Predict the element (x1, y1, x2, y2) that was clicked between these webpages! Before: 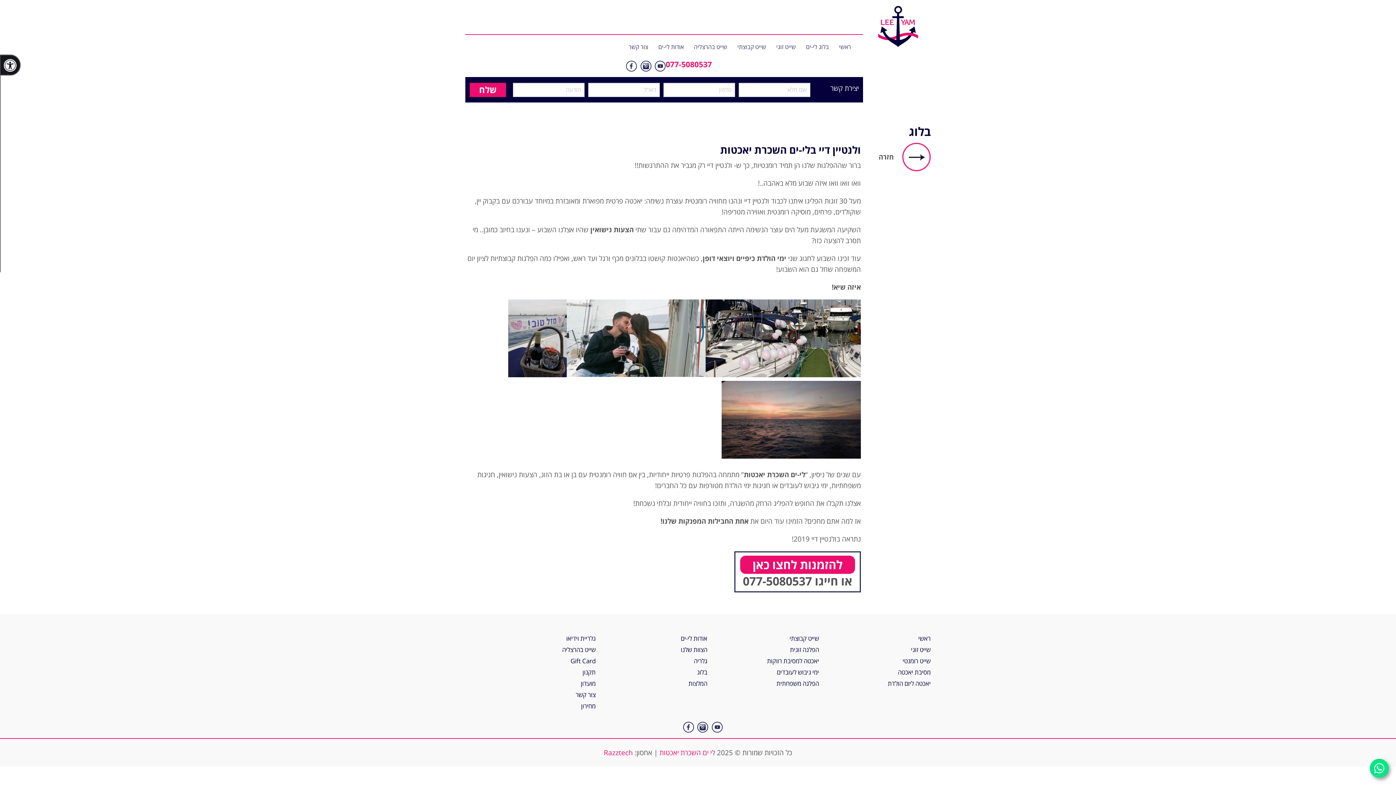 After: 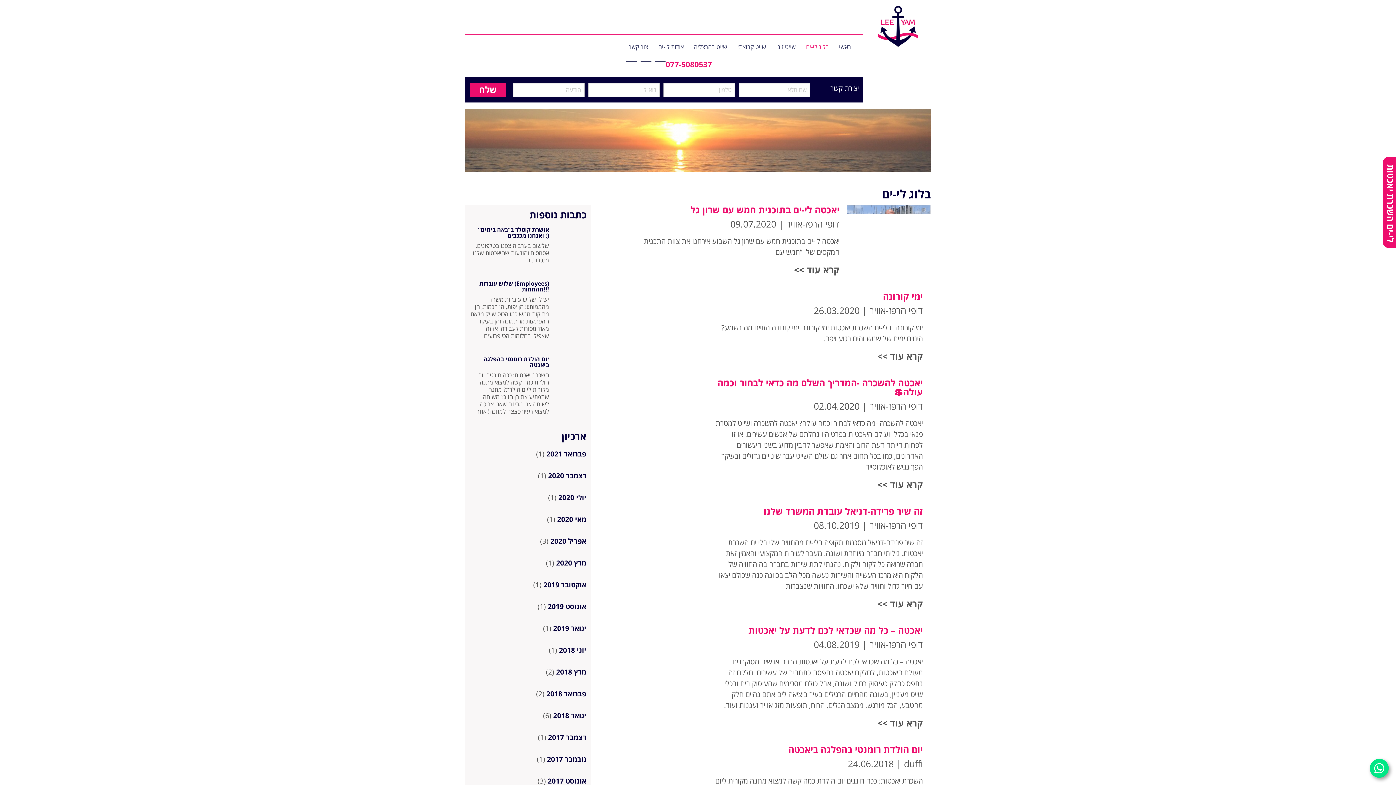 Action: bbox: (806, 40, 829, 53) label: בלוג לי-ים